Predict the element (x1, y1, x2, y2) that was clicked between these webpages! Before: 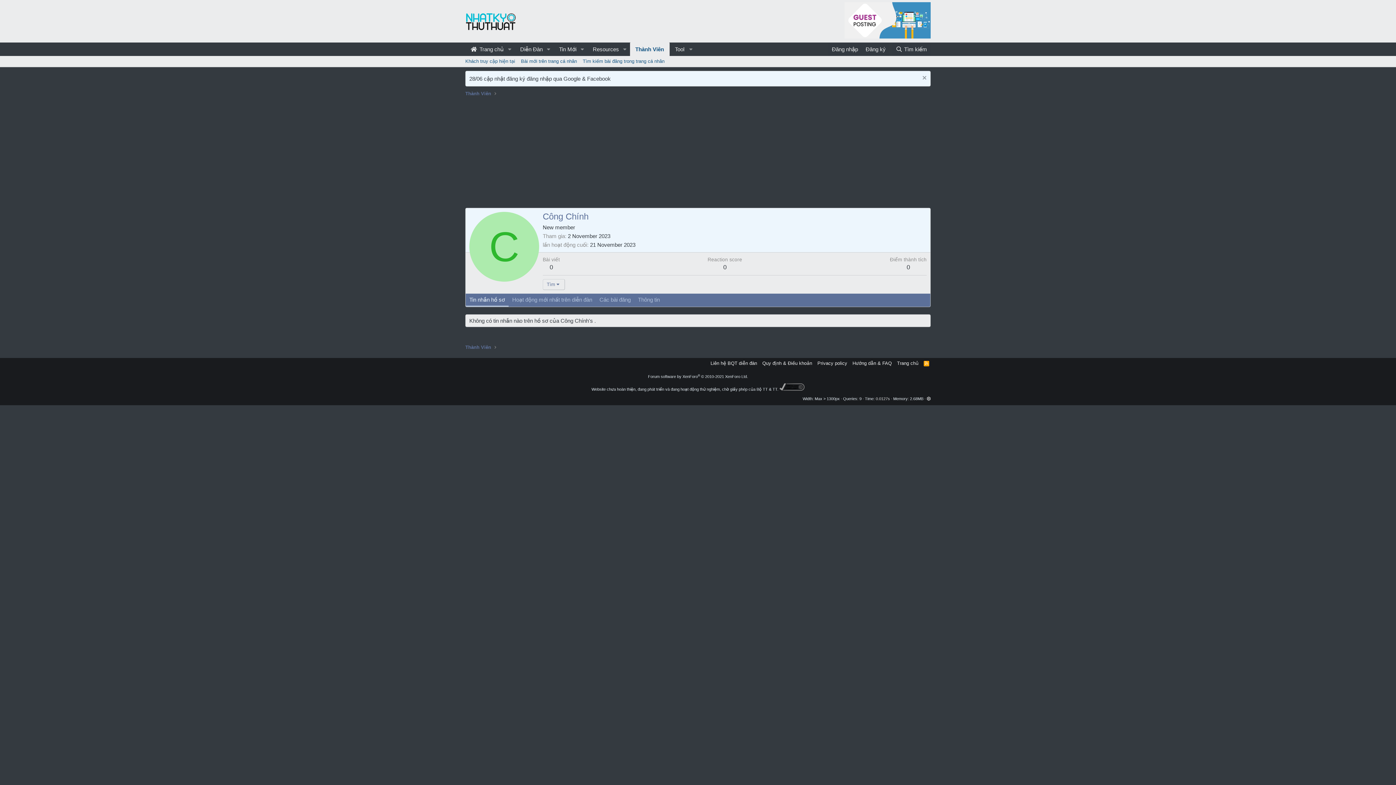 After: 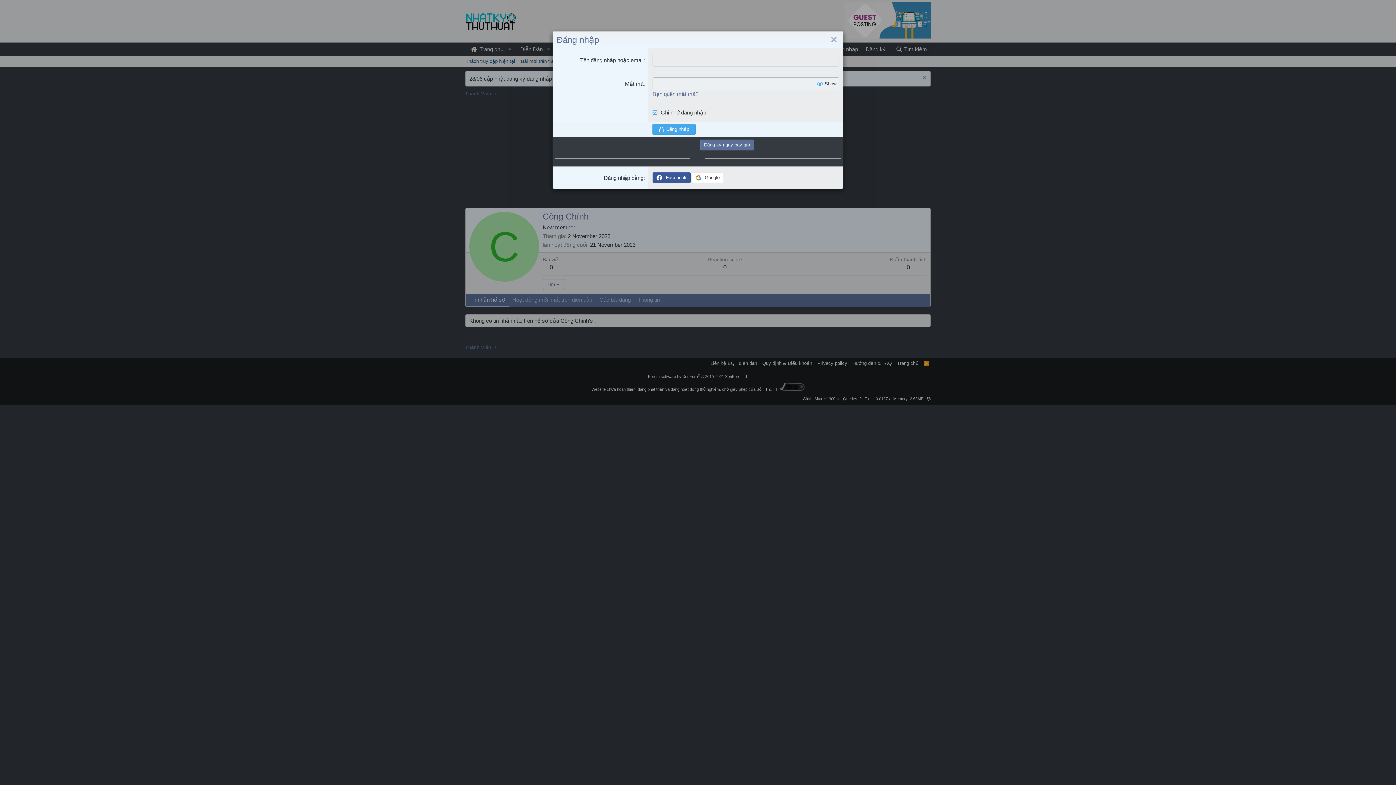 Action: bbox: (828, 42, 861, 56) label: Đăng nhập